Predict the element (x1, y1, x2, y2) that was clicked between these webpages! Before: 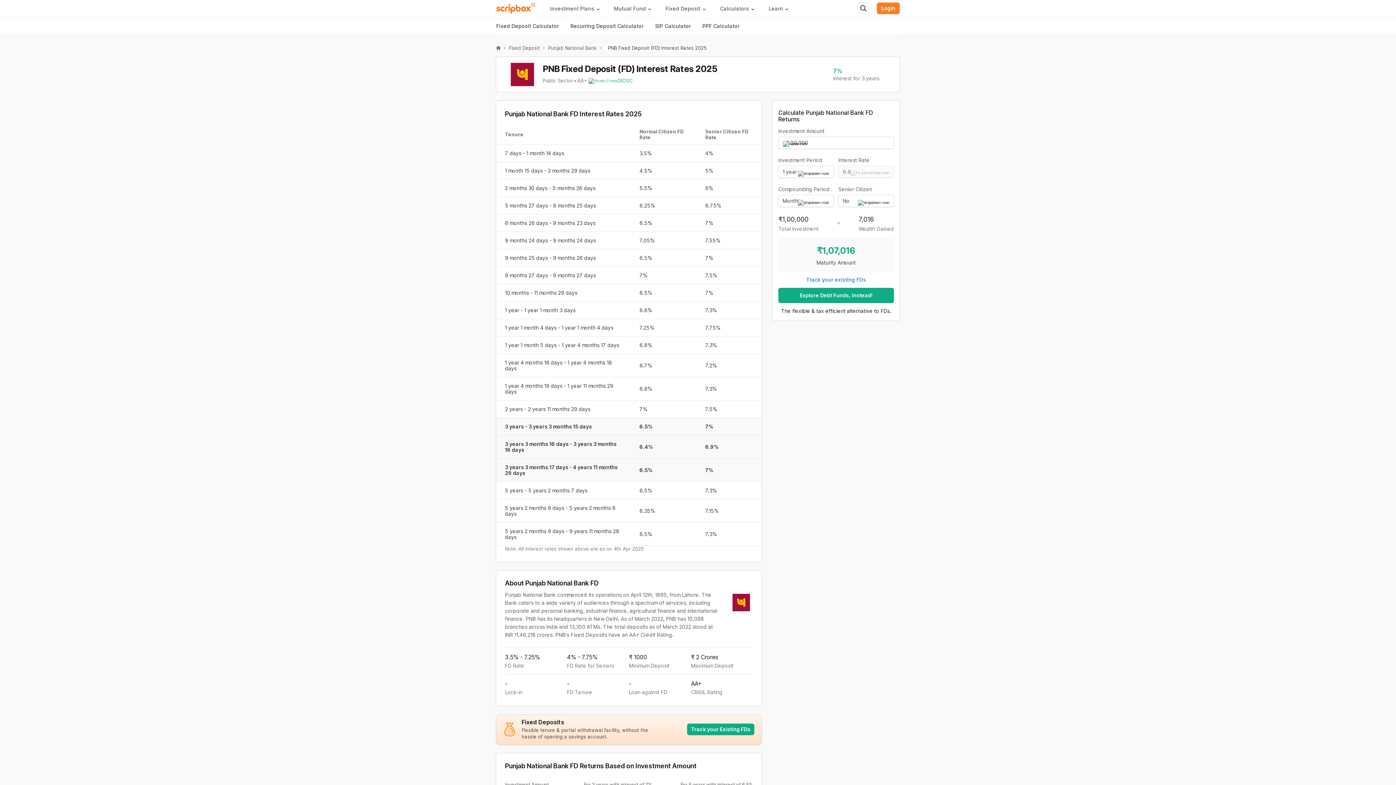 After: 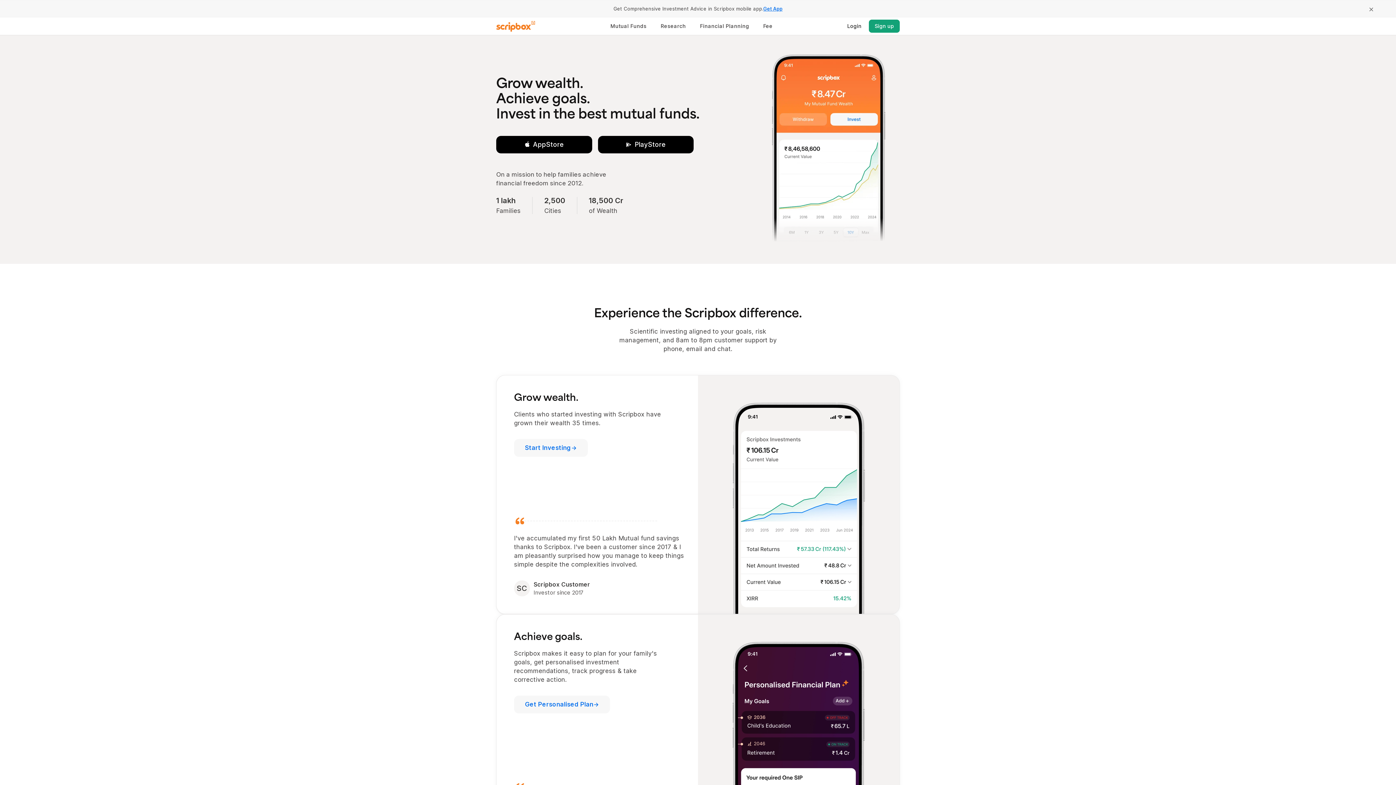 Action: bbox: (496, 2, 536, 13)